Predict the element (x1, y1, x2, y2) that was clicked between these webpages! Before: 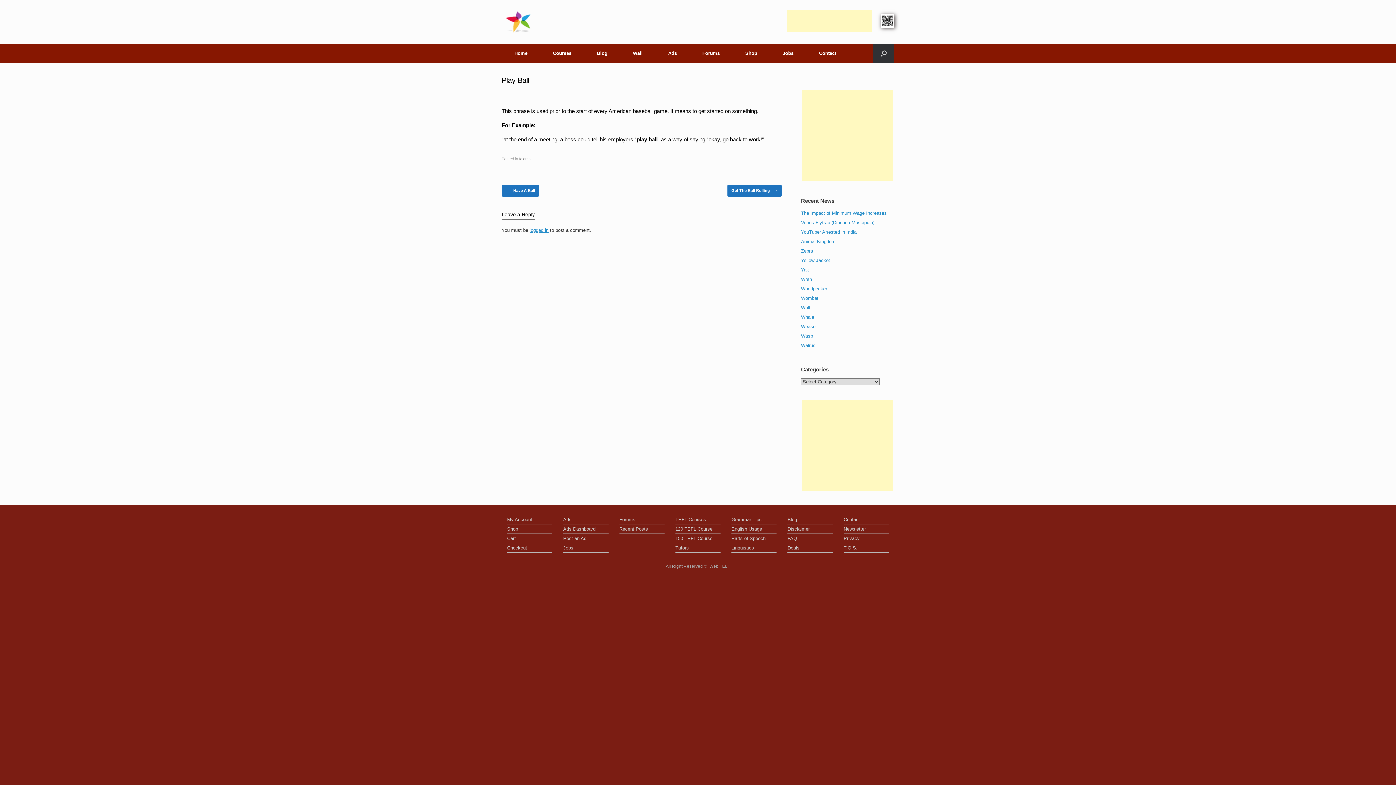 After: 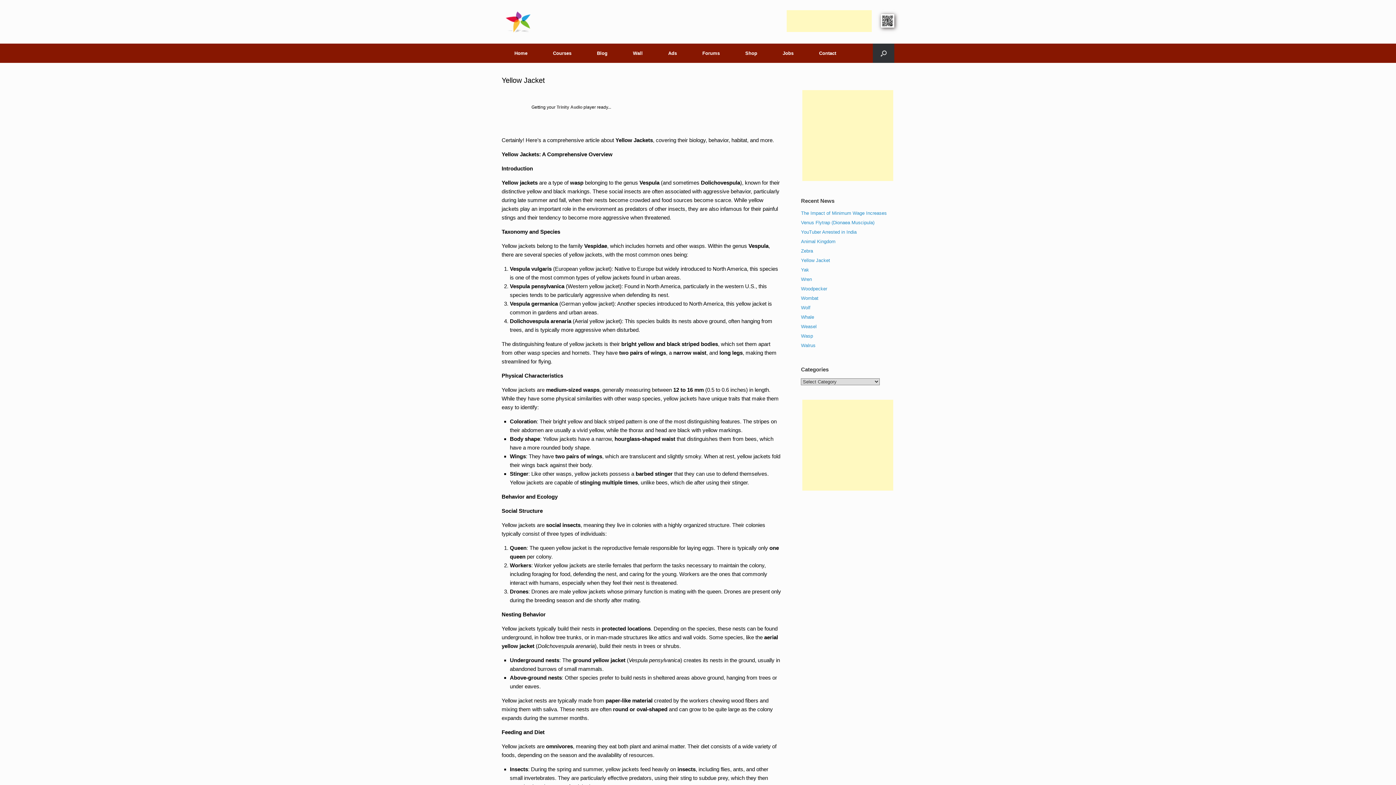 Action: bbox: (801, 257, 830, 263) label: Yellow Jacket